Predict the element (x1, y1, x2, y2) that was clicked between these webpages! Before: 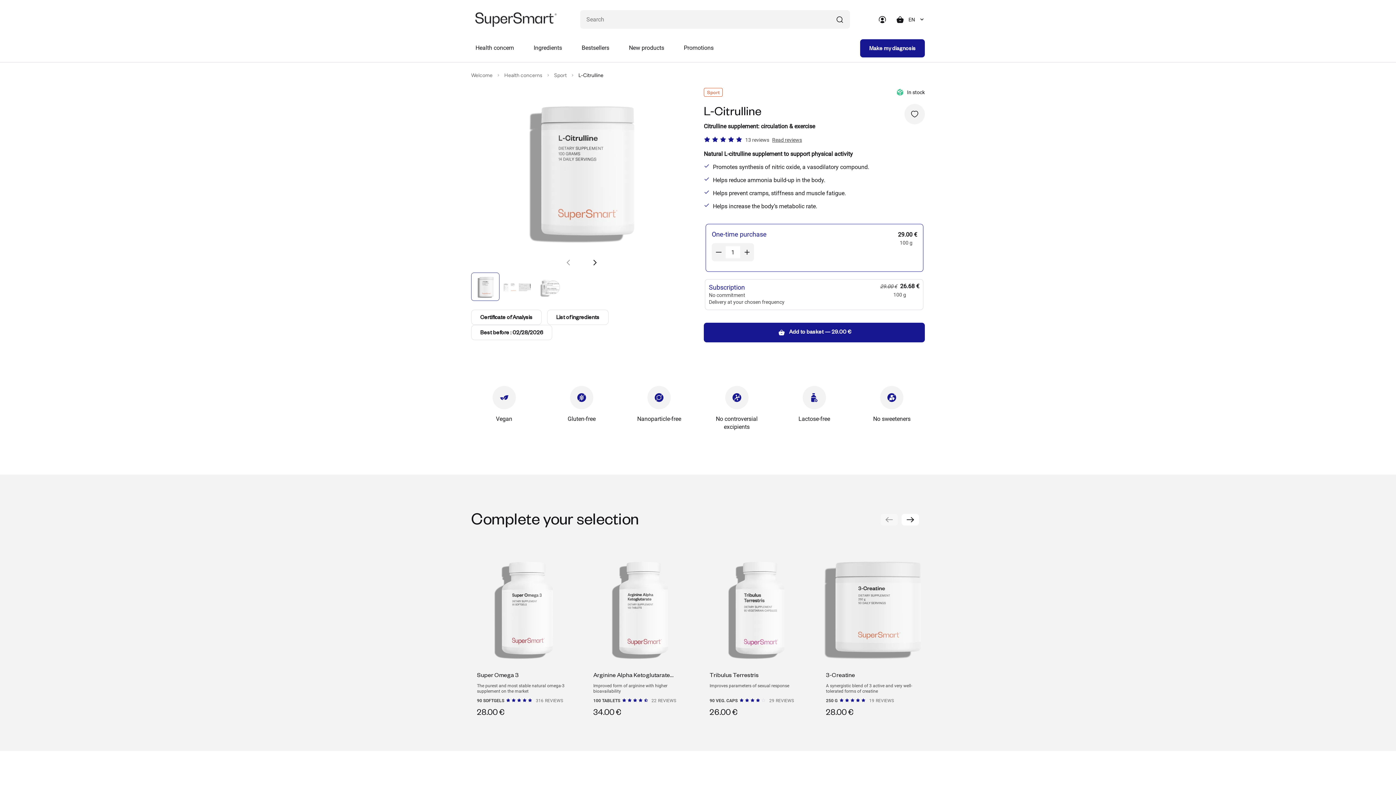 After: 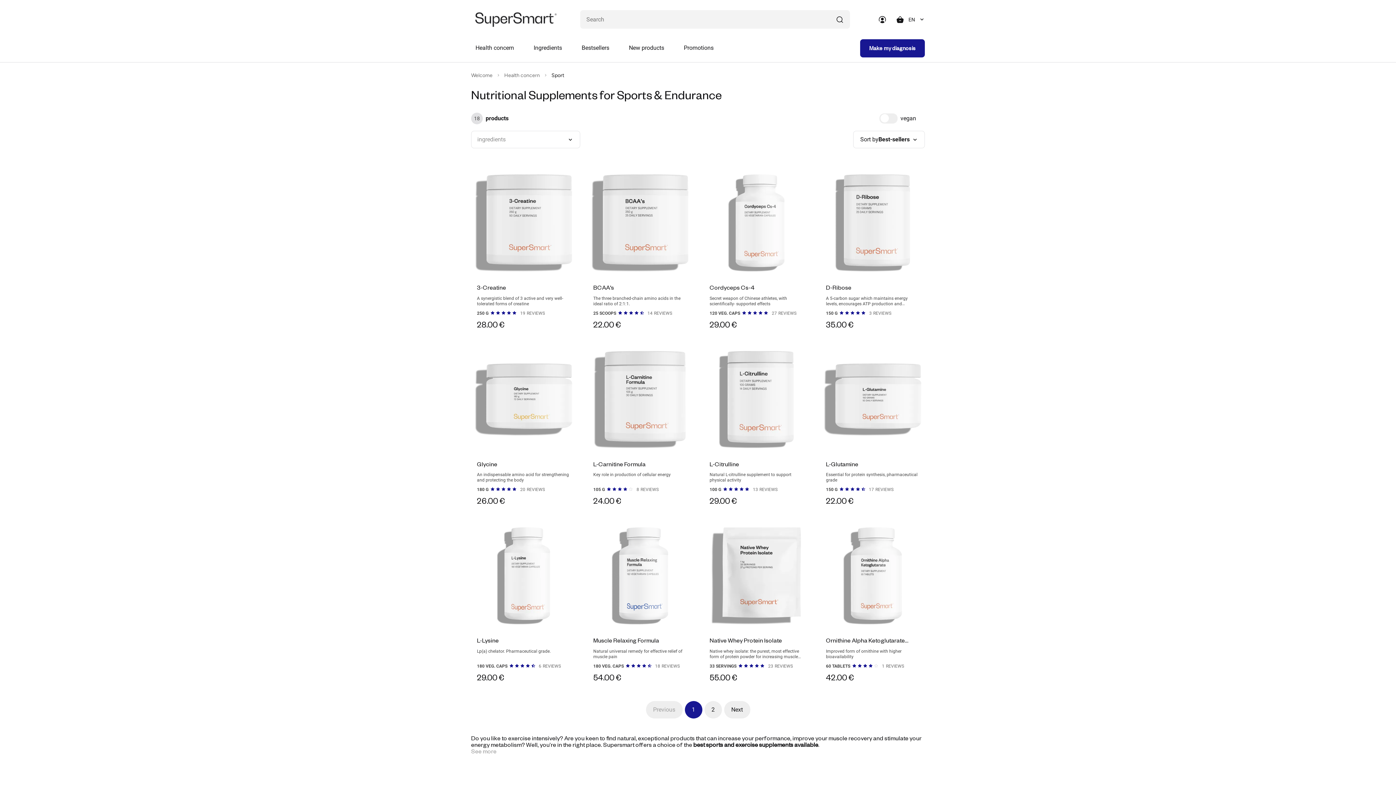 Action: label: Sport bbox: (704, 88, 722, 96)